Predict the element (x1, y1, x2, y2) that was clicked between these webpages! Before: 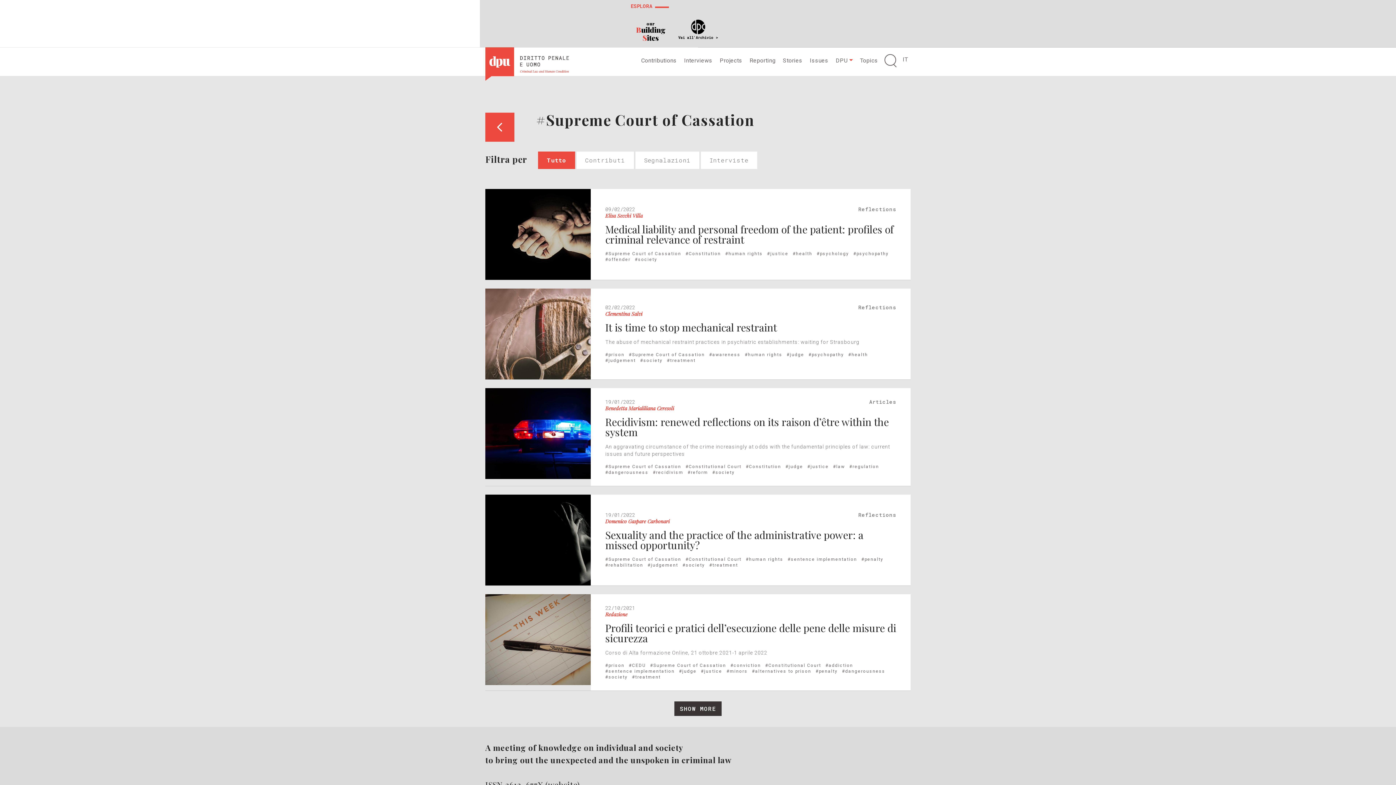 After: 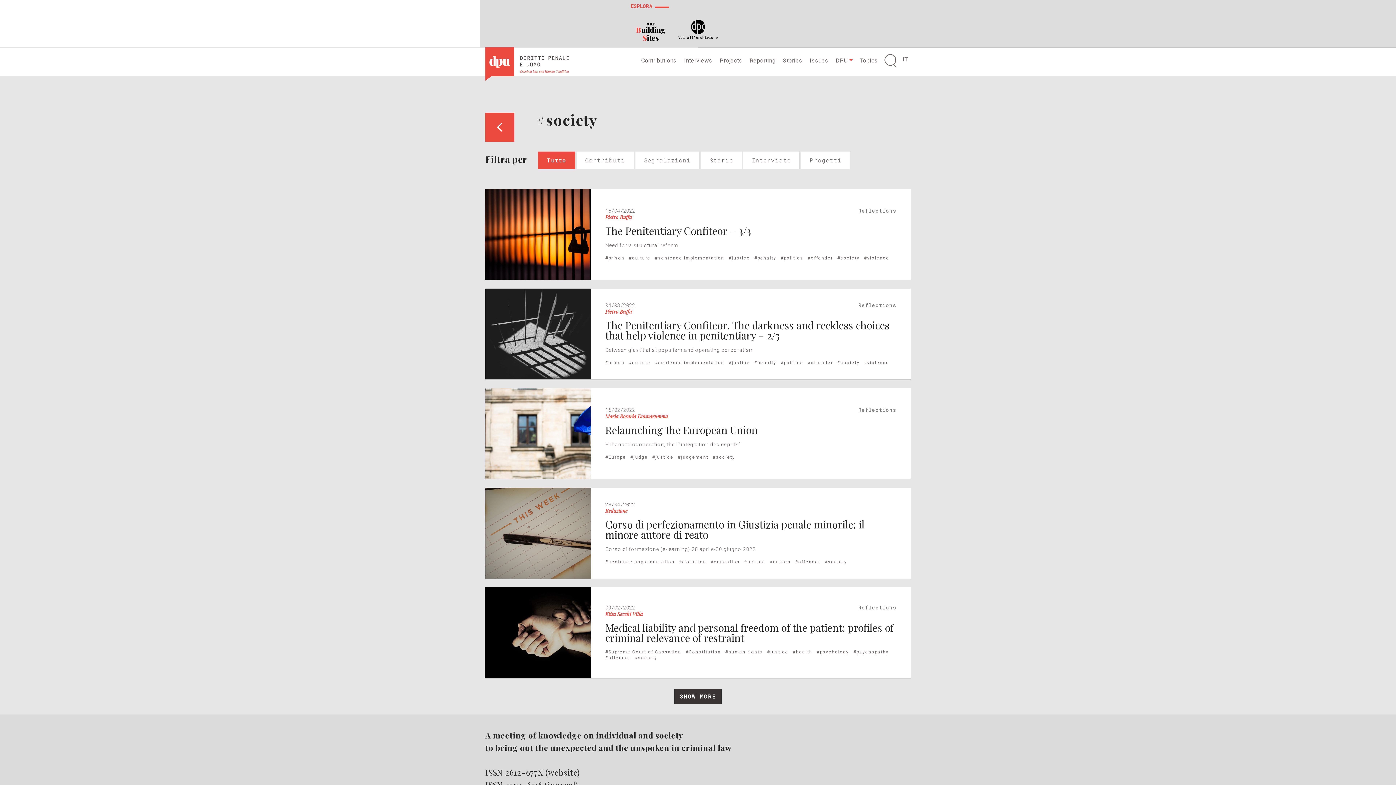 Action: label: #society bbox: (635, 257, 657, 261)